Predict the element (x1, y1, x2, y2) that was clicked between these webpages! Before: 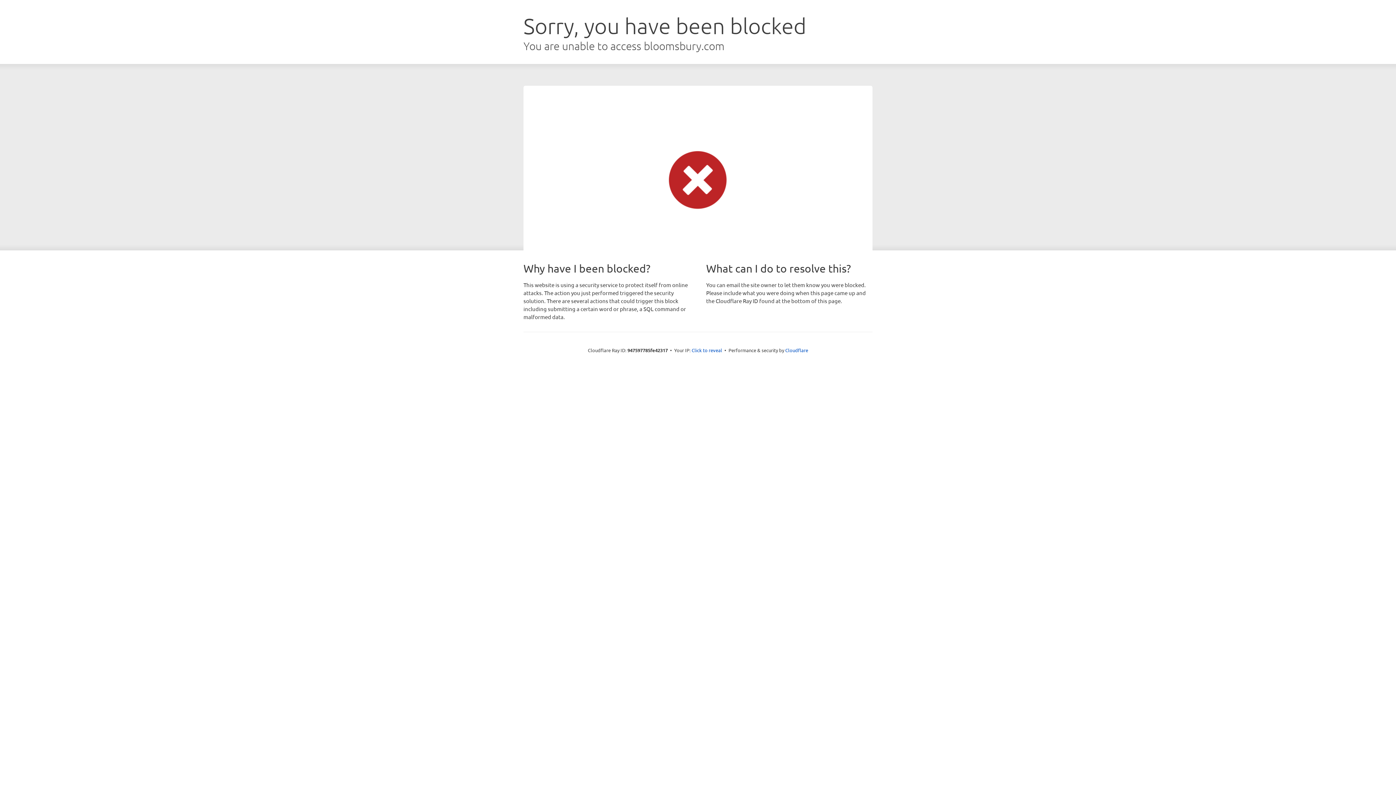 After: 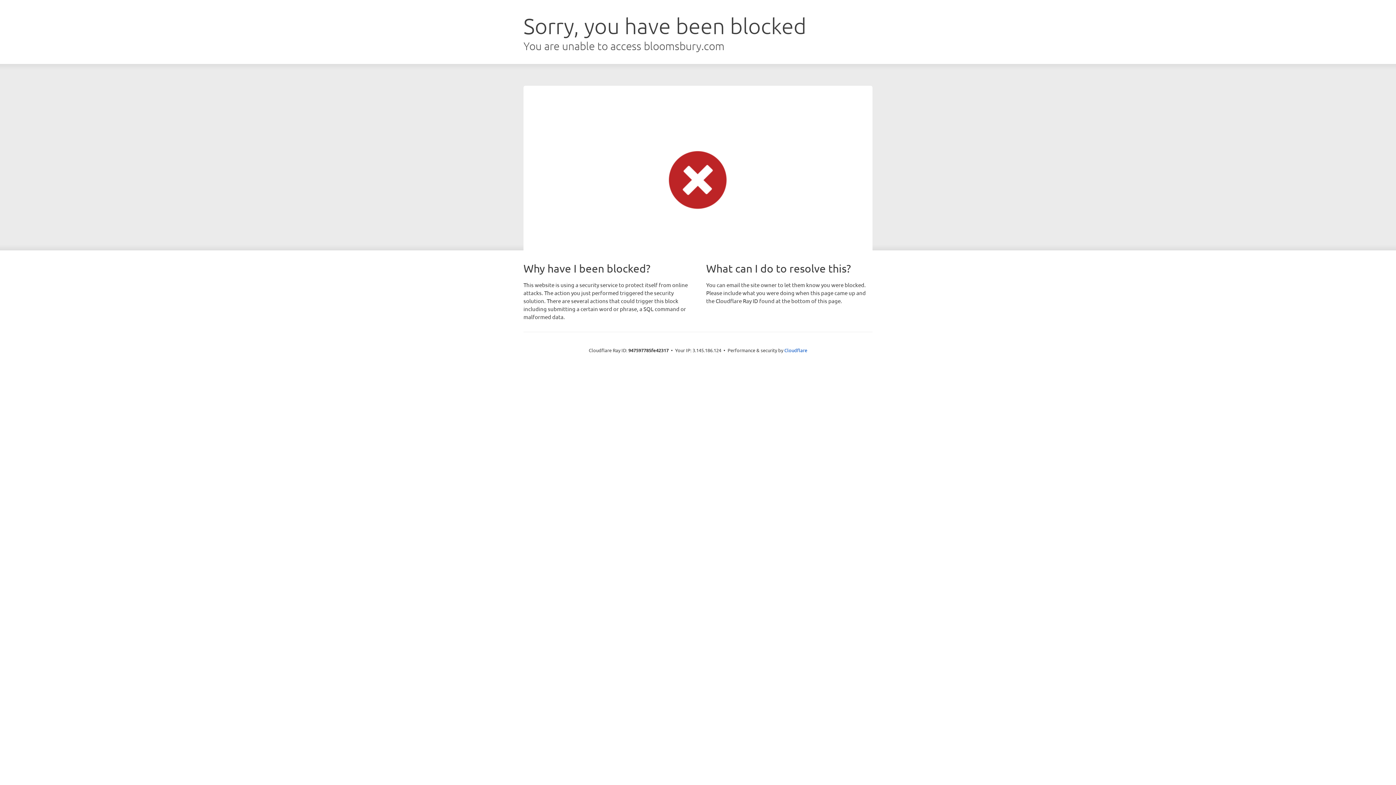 Action: label: Click to reveal bbox: (691, 346, 722, 353)